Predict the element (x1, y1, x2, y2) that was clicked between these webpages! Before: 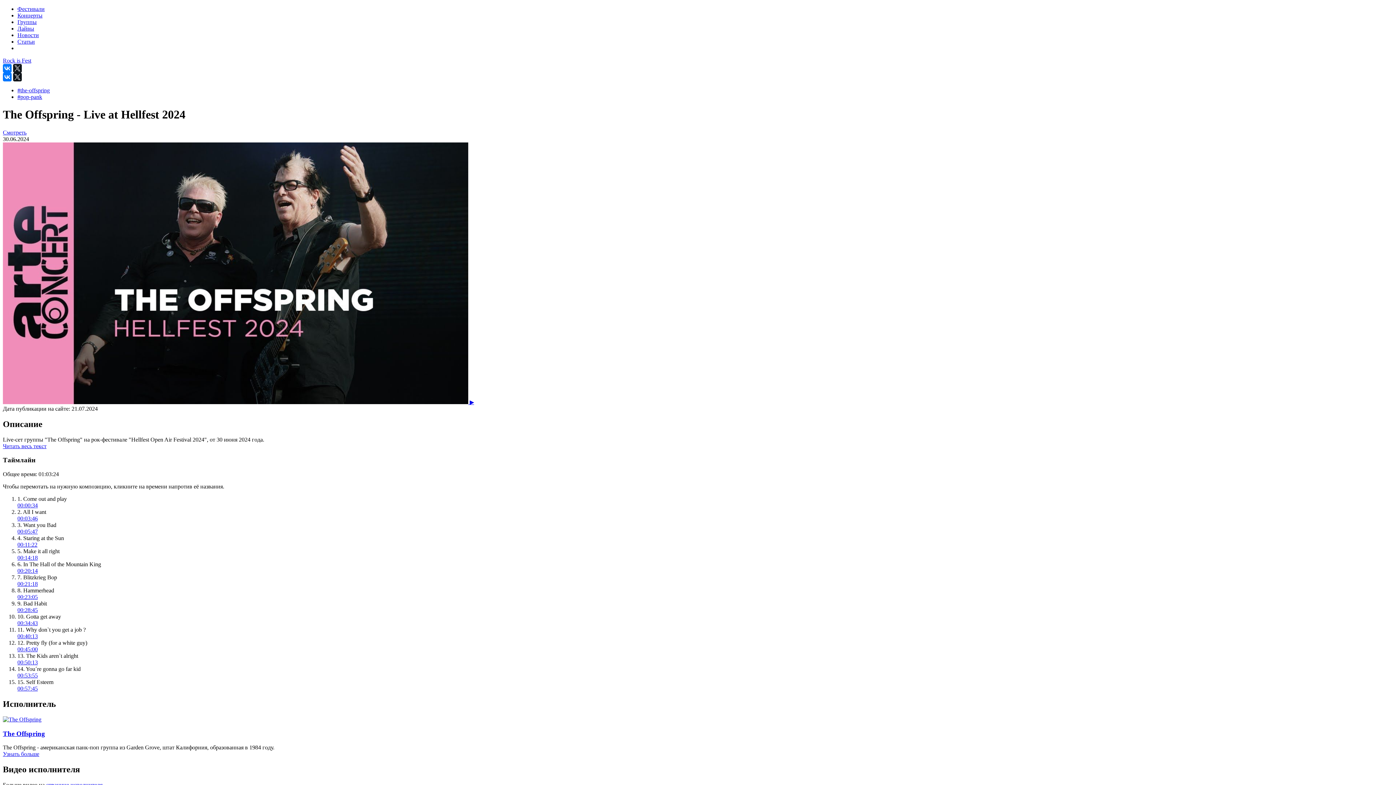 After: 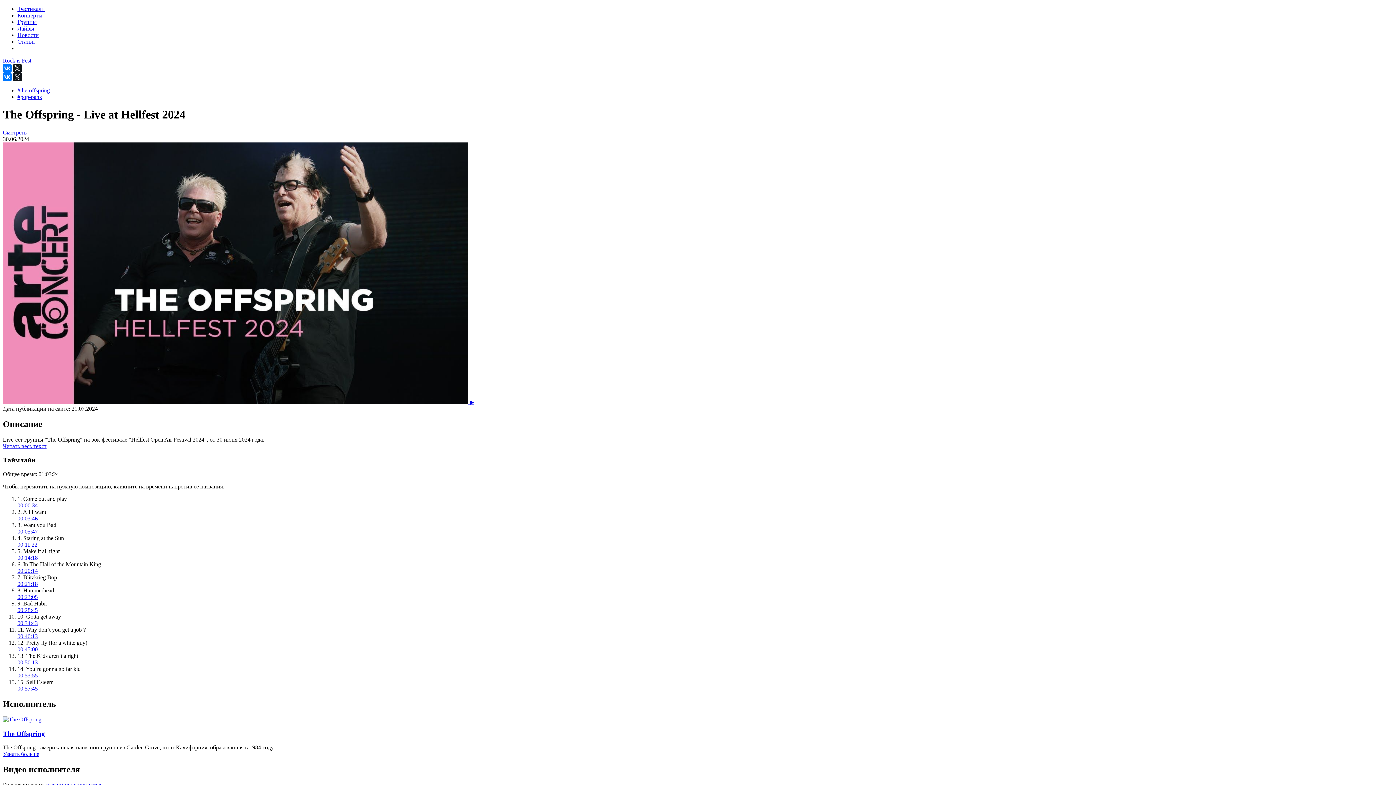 Action: label: #pop-pank bbox: (17, 93, 42, 100)